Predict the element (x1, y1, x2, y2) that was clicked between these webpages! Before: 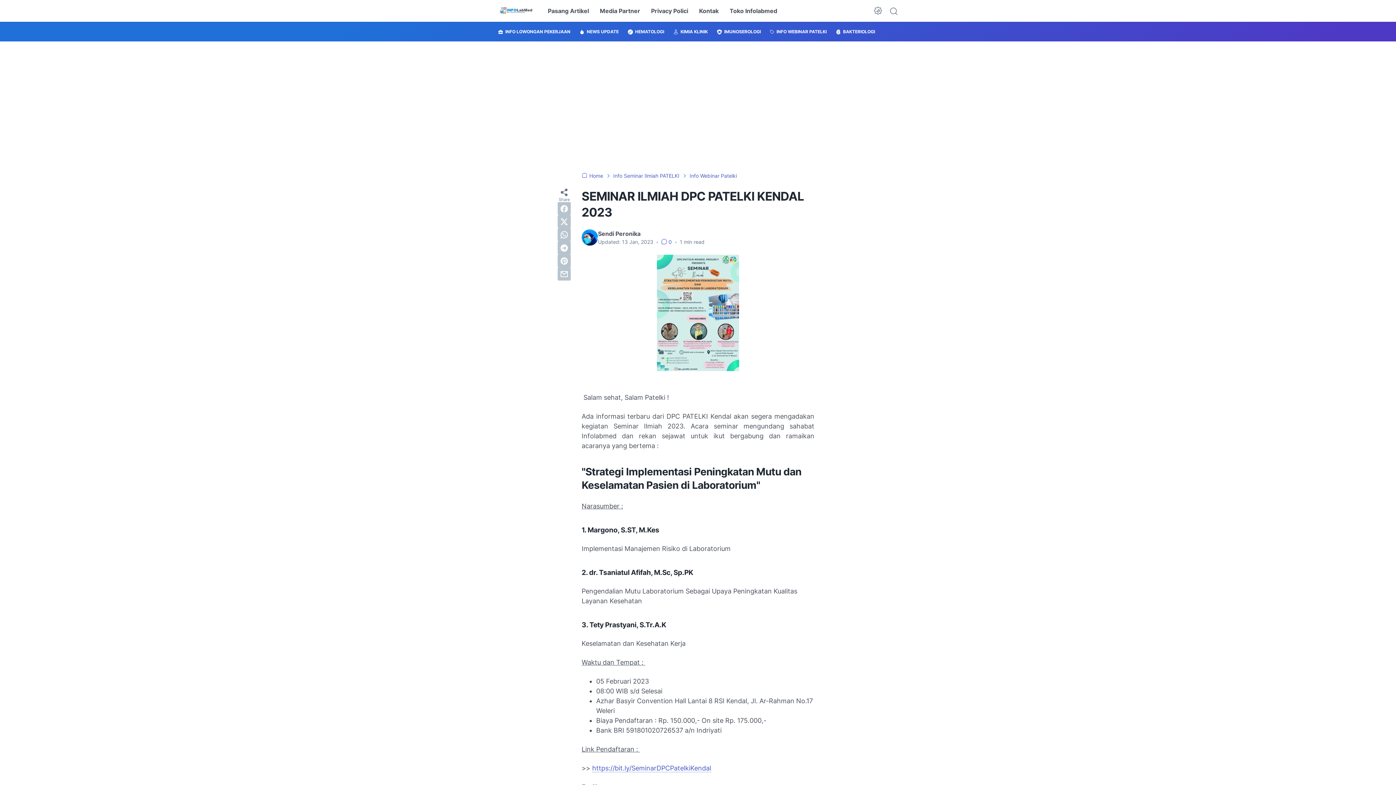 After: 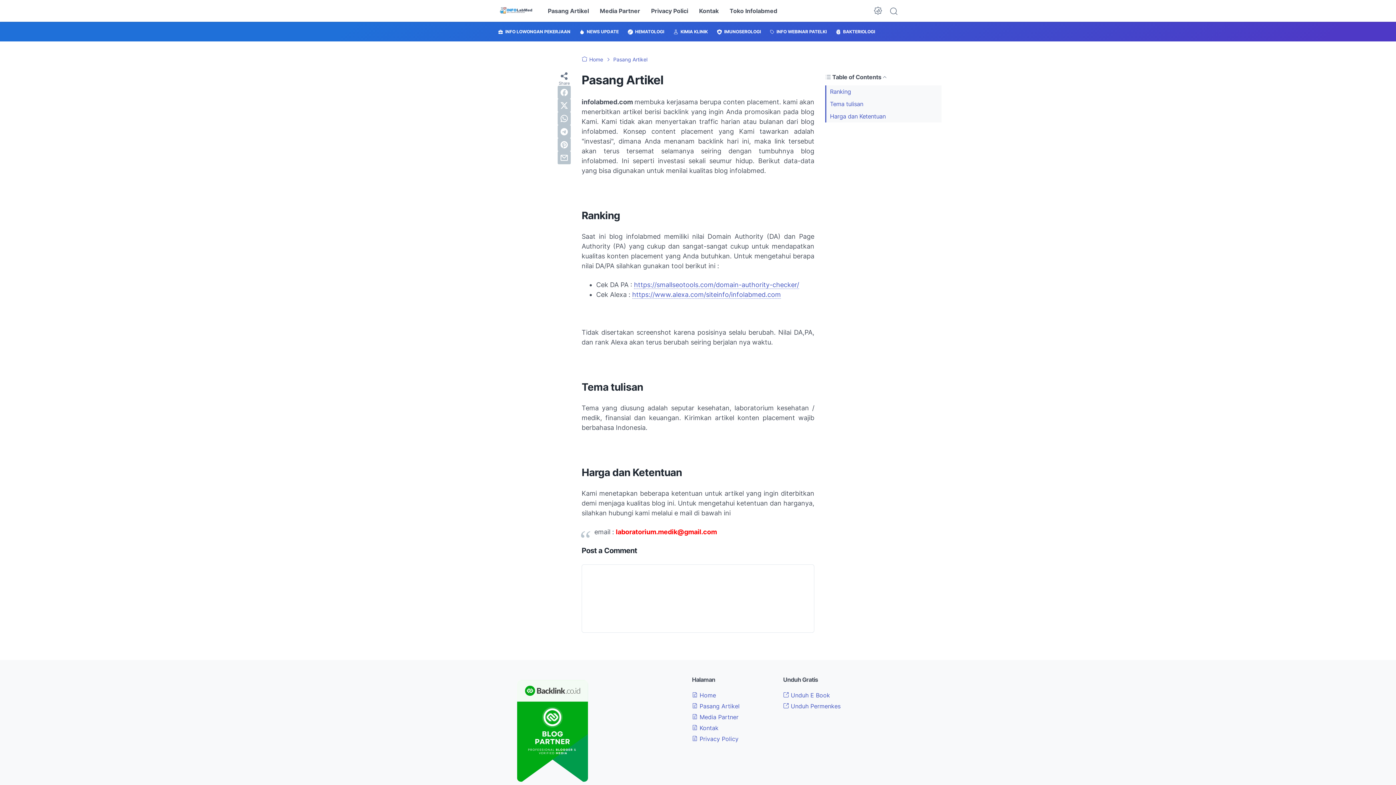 Action: bbox: (548, 0, 589, 21) label: Pasang Artikel